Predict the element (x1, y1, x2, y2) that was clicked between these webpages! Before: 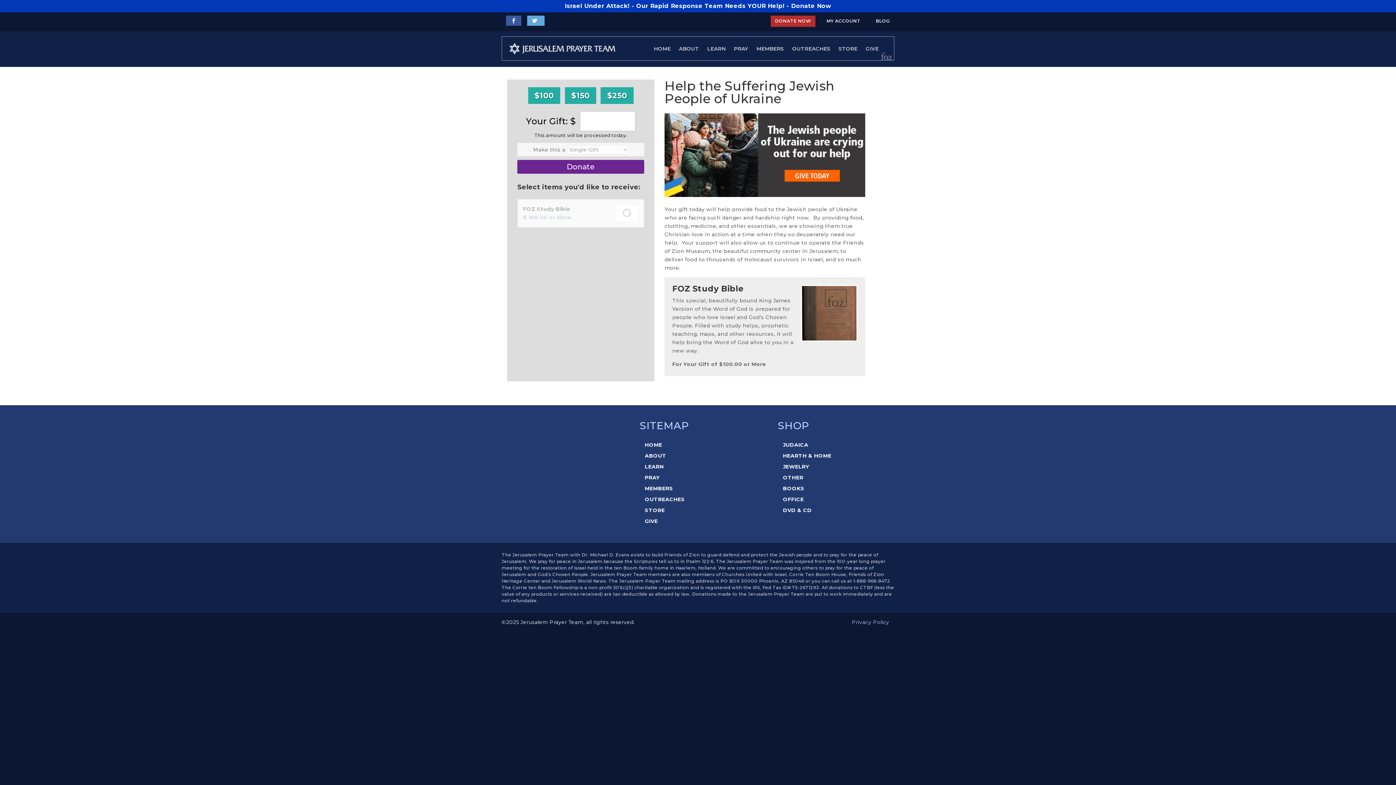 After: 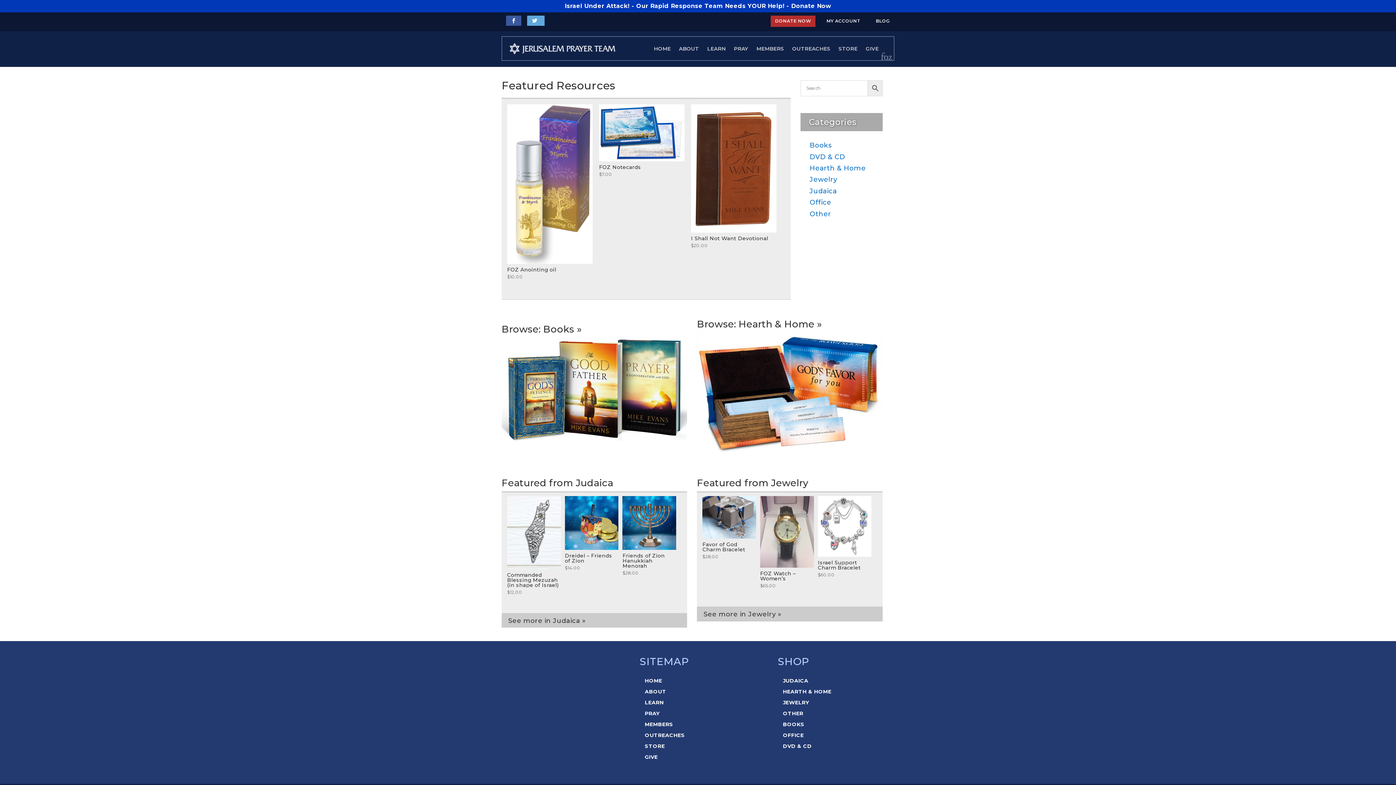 Action: bbox: (645, 506, 665, 514) label: STORE